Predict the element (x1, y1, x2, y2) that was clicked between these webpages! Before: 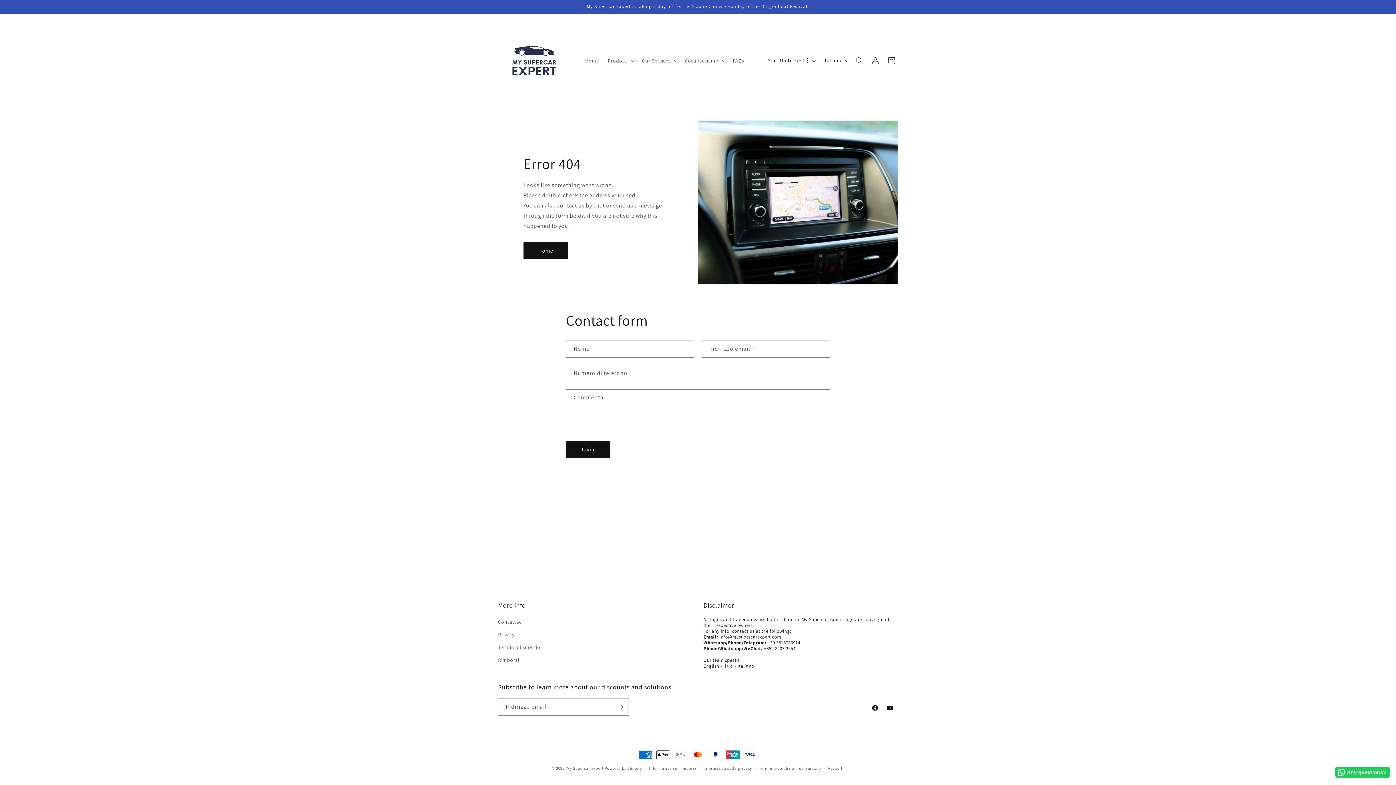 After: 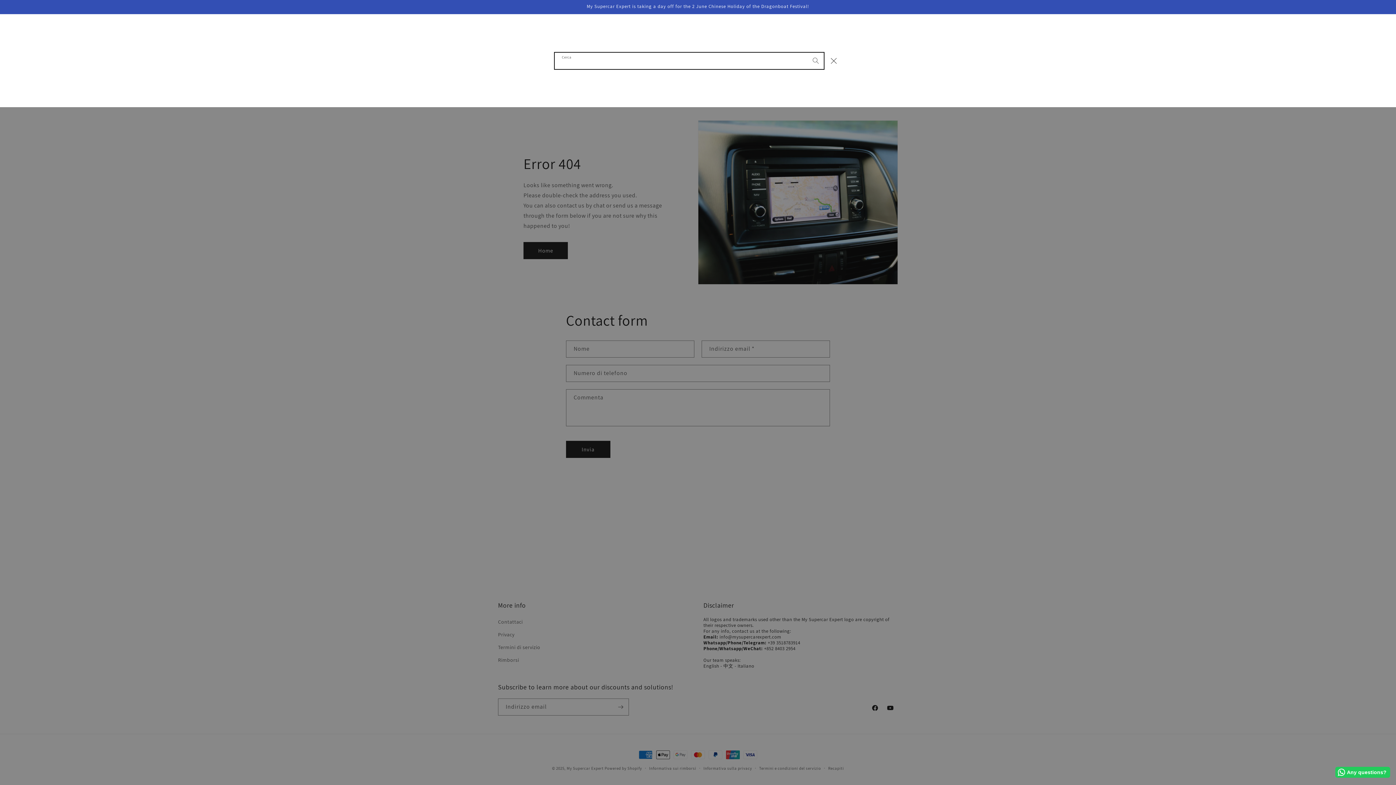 Action: label: Cerca bbox: (851, 52, 867, 68)